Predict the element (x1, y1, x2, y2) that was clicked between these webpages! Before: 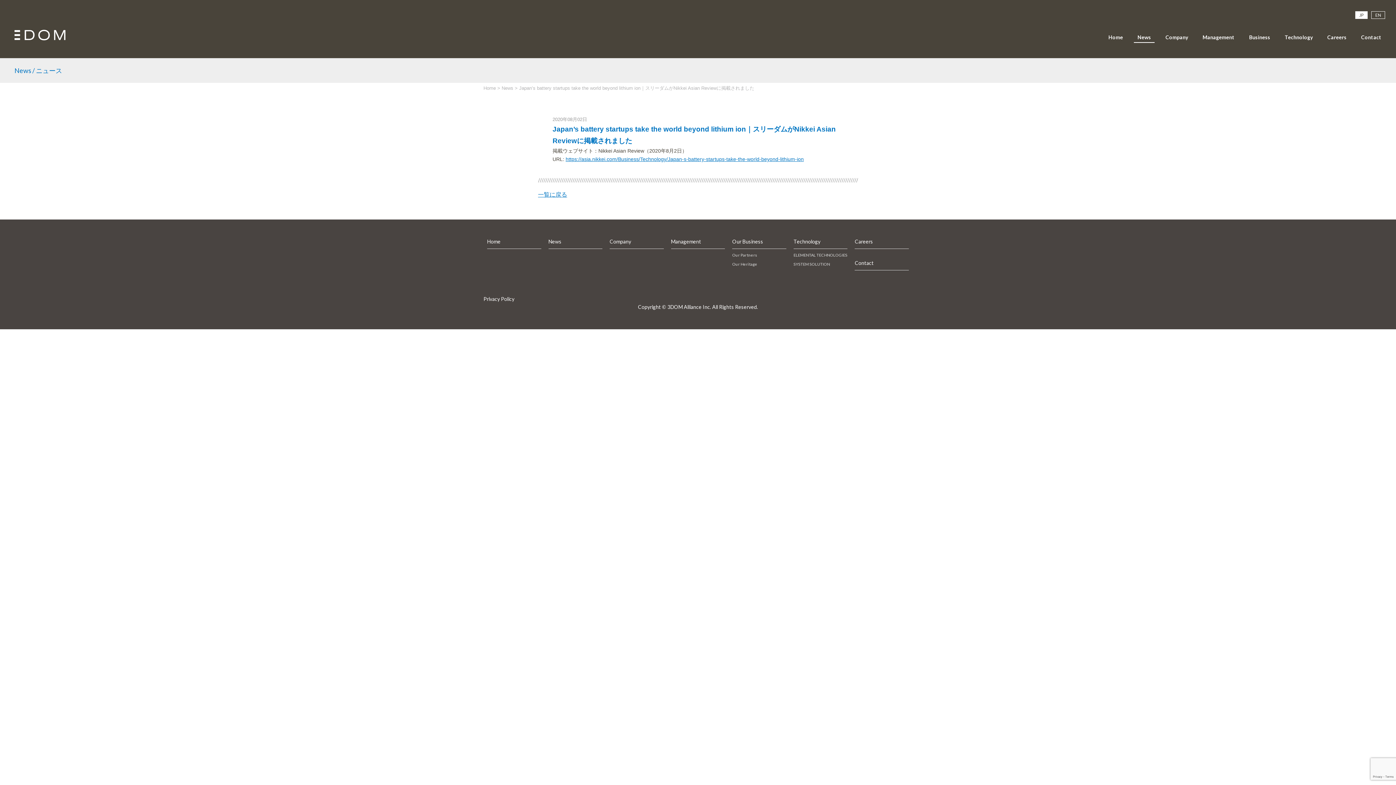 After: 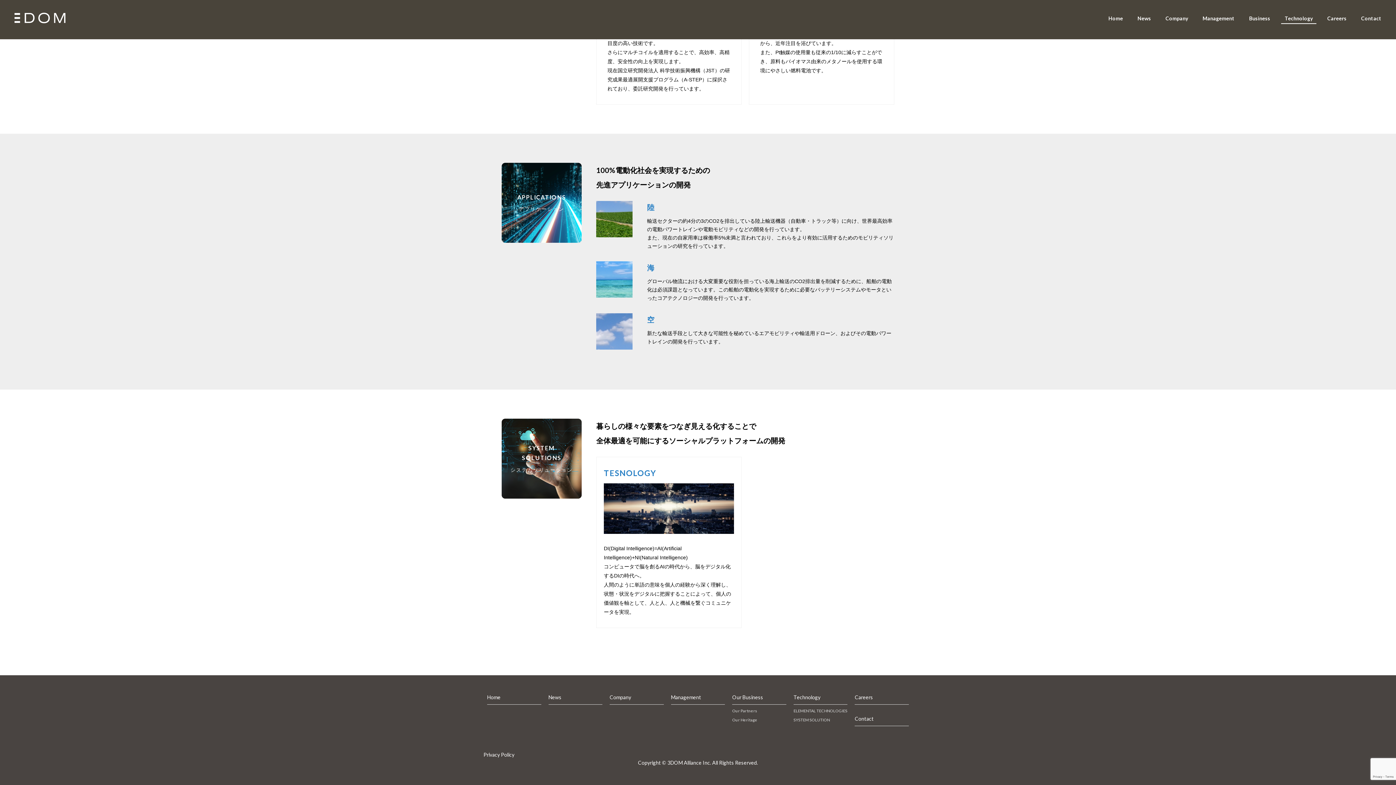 Action: label: SYSTEM SOLUTION bbox: (793, 261, 847, 267)